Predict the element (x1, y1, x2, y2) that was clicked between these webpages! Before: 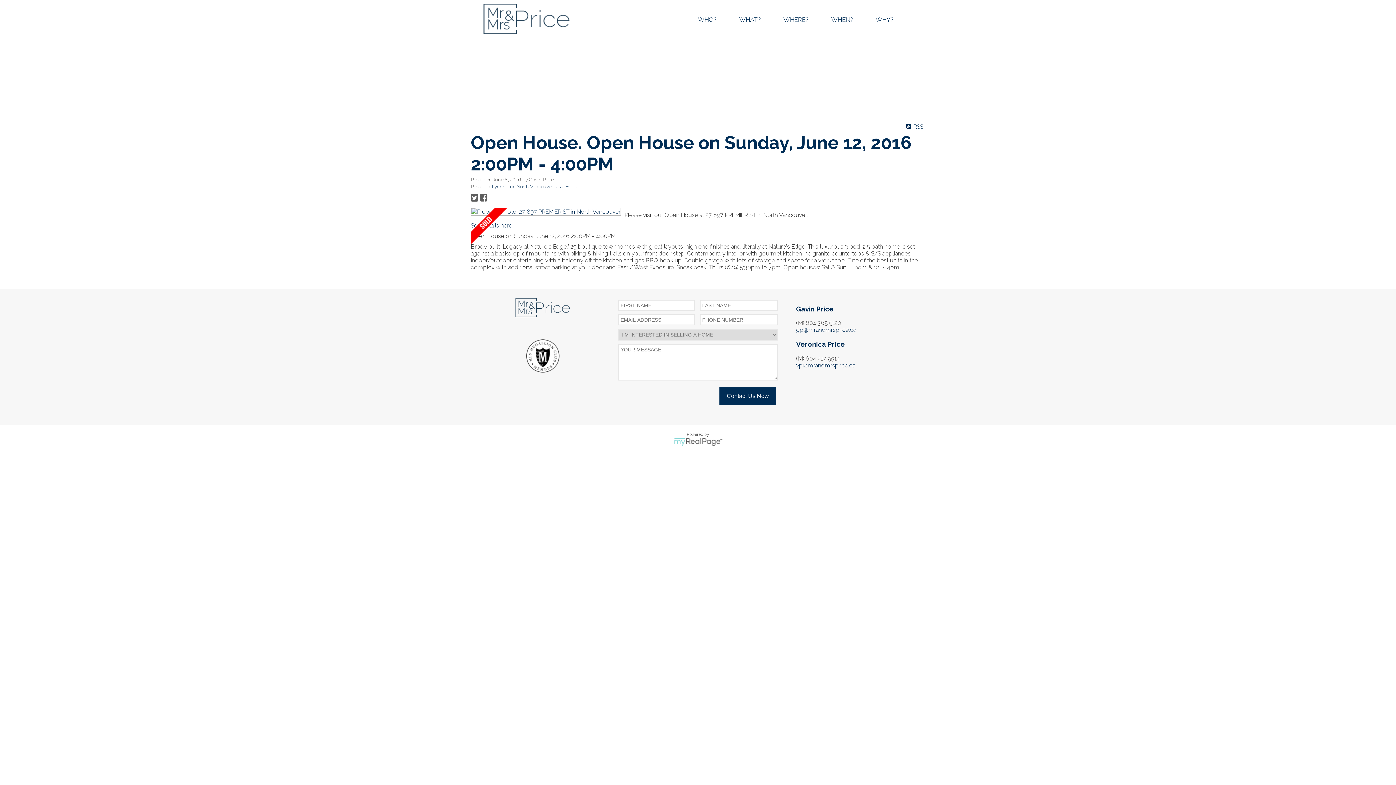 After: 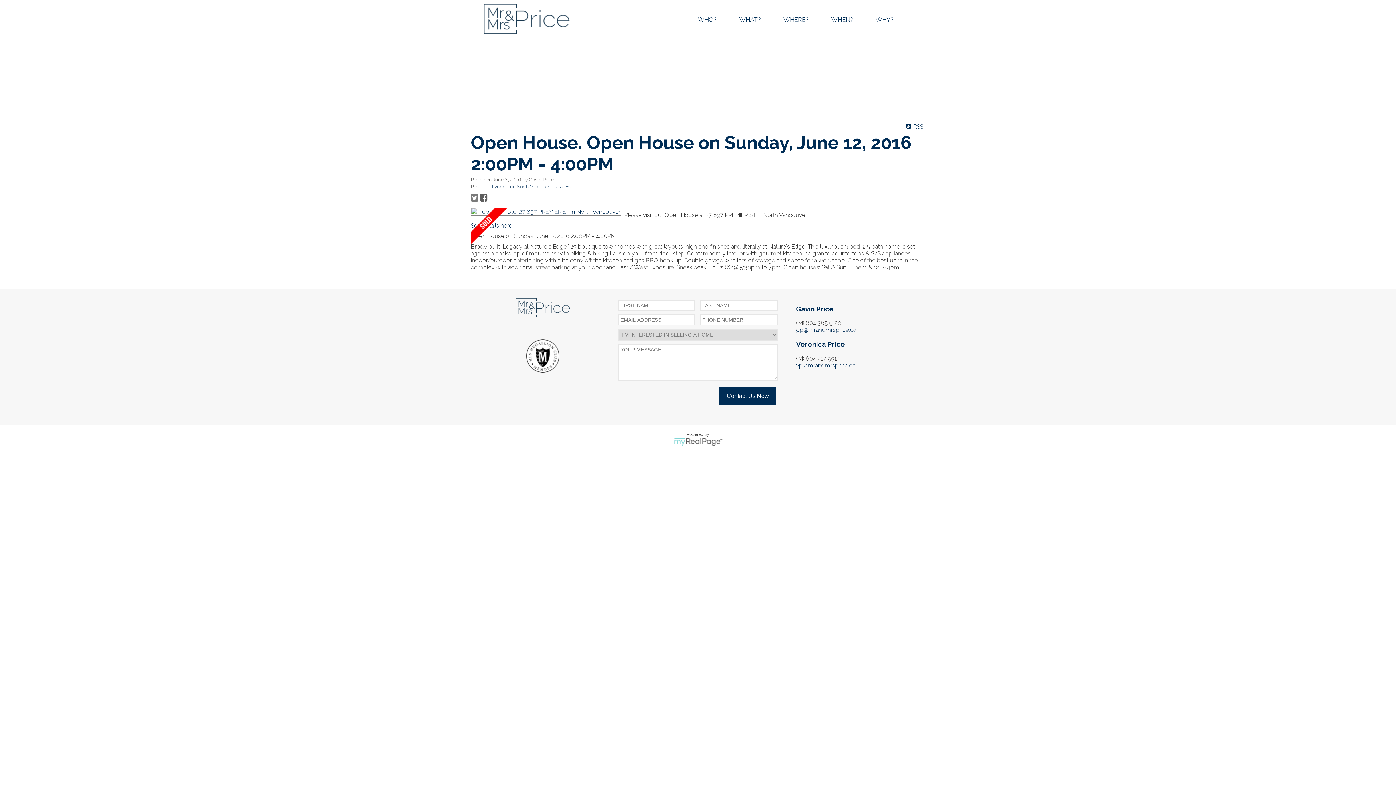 Action: bbox: (470, 193, 478, 202)